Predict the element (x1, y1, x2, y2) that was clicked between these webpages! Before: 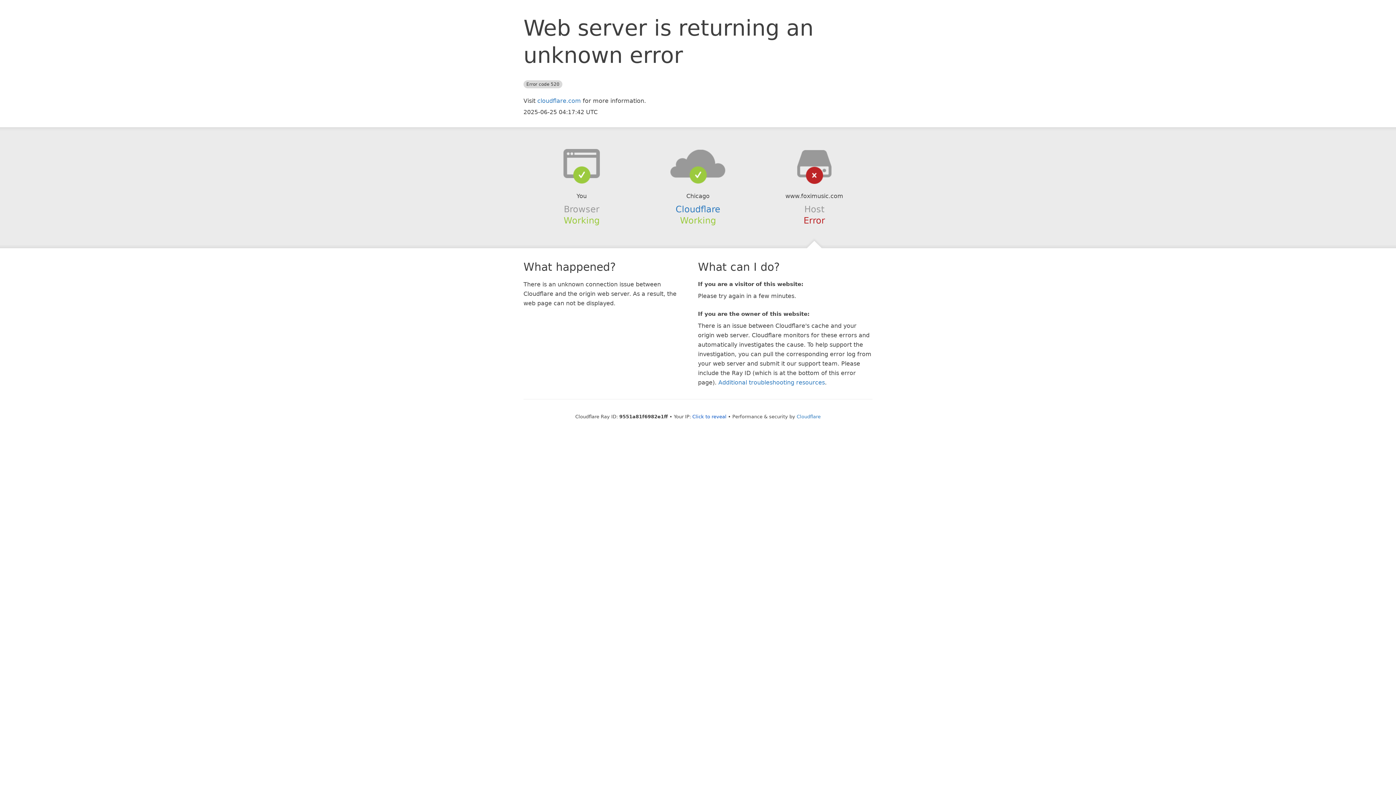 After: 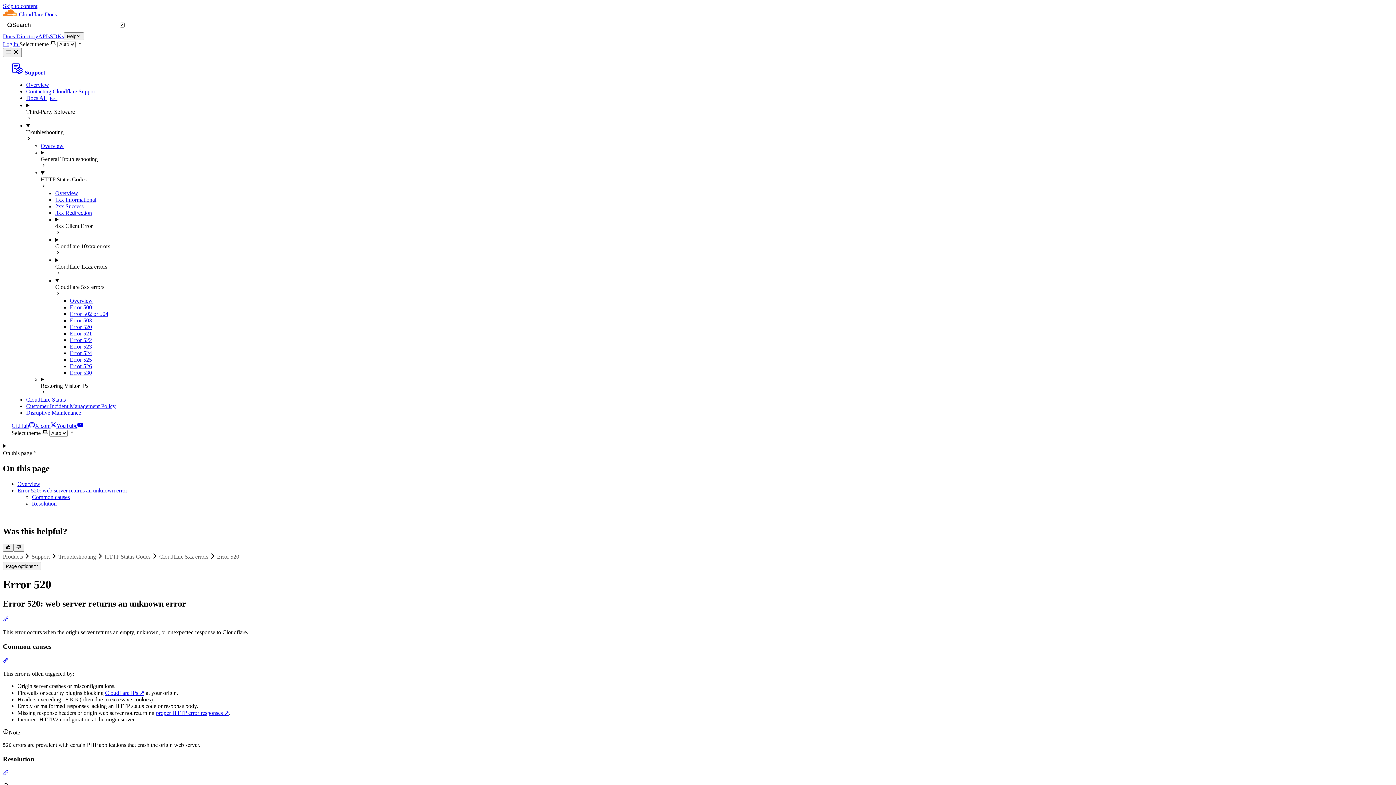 Action: label: Additional troubleshooting resources bbox: (718, 379, 825, 386)